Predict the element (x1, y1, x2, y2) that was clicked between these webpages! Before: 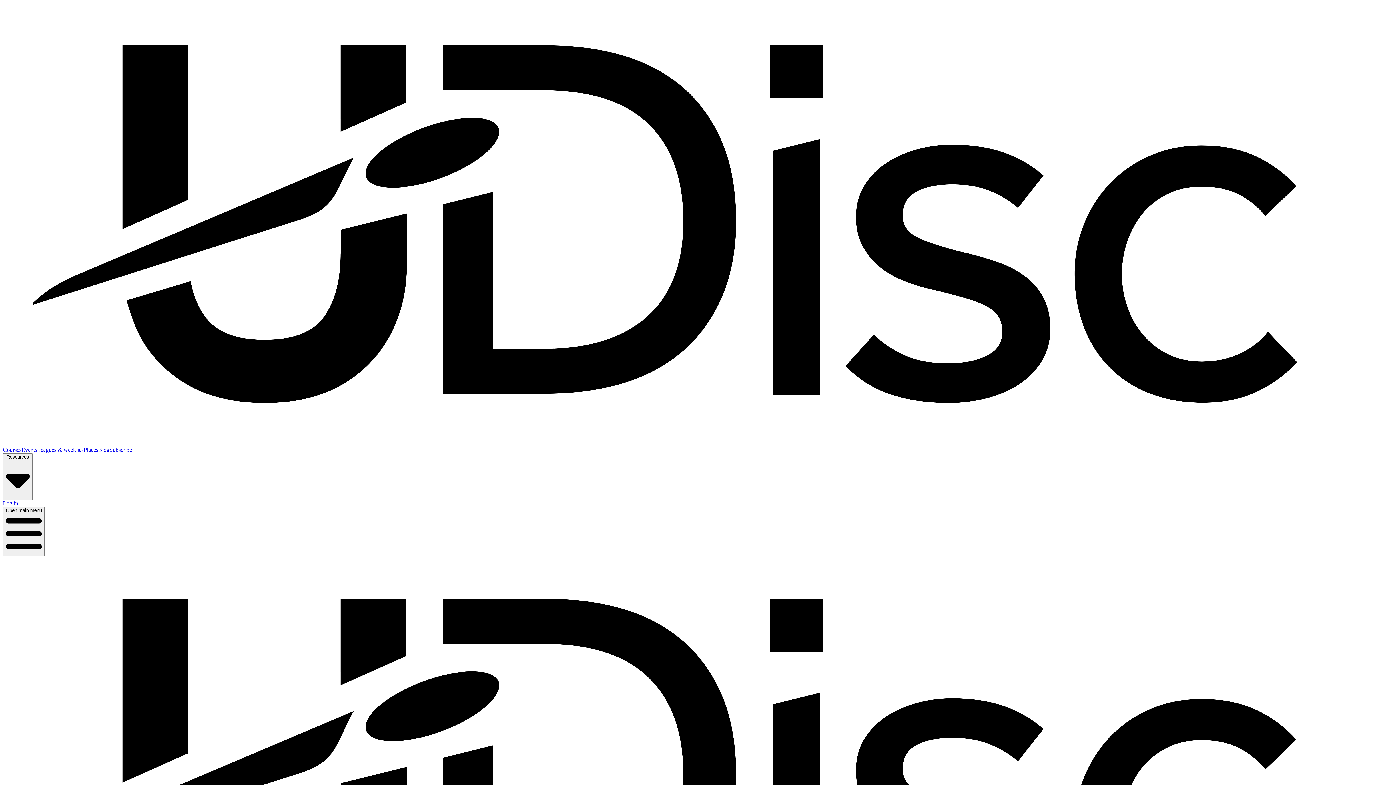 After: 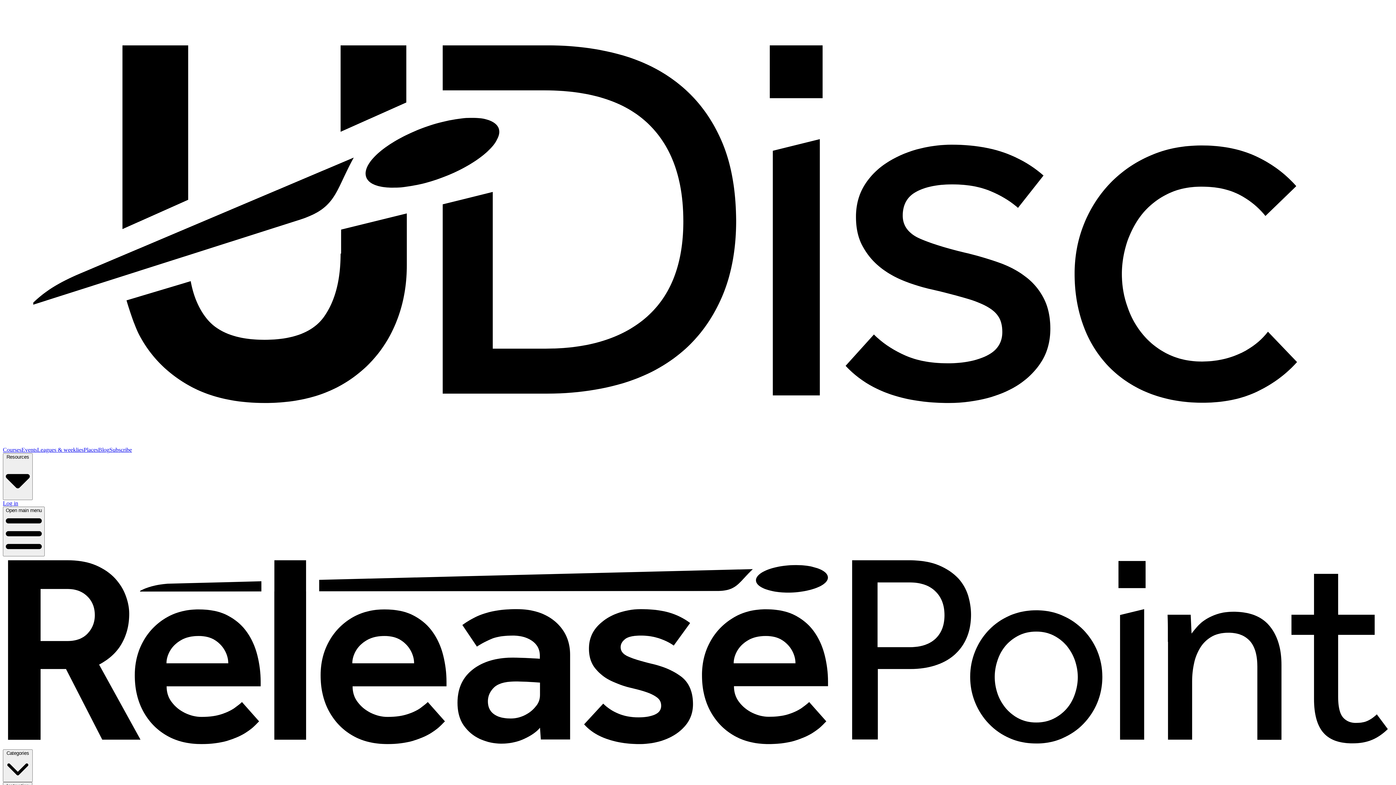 Action: label: Blog bbox: (98, 446, 109, 452)